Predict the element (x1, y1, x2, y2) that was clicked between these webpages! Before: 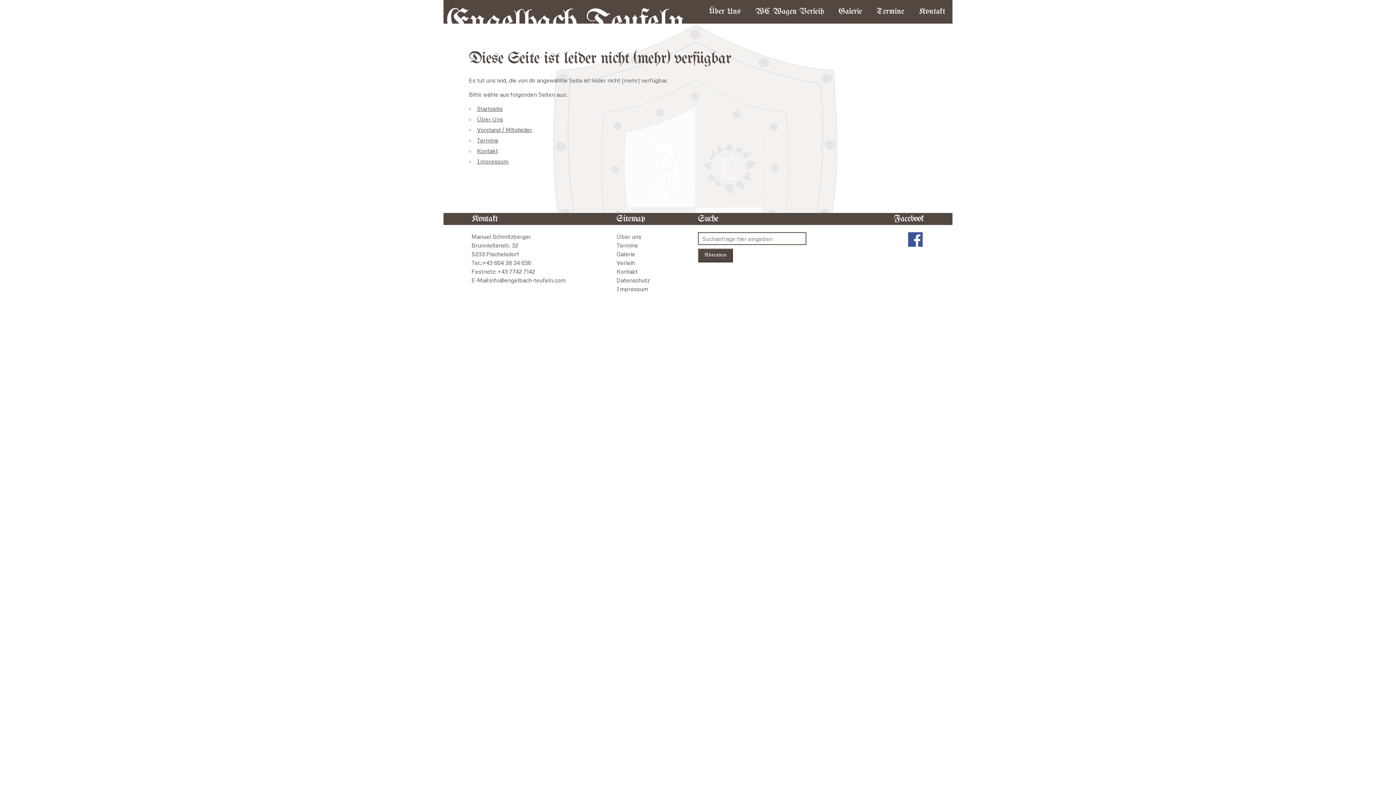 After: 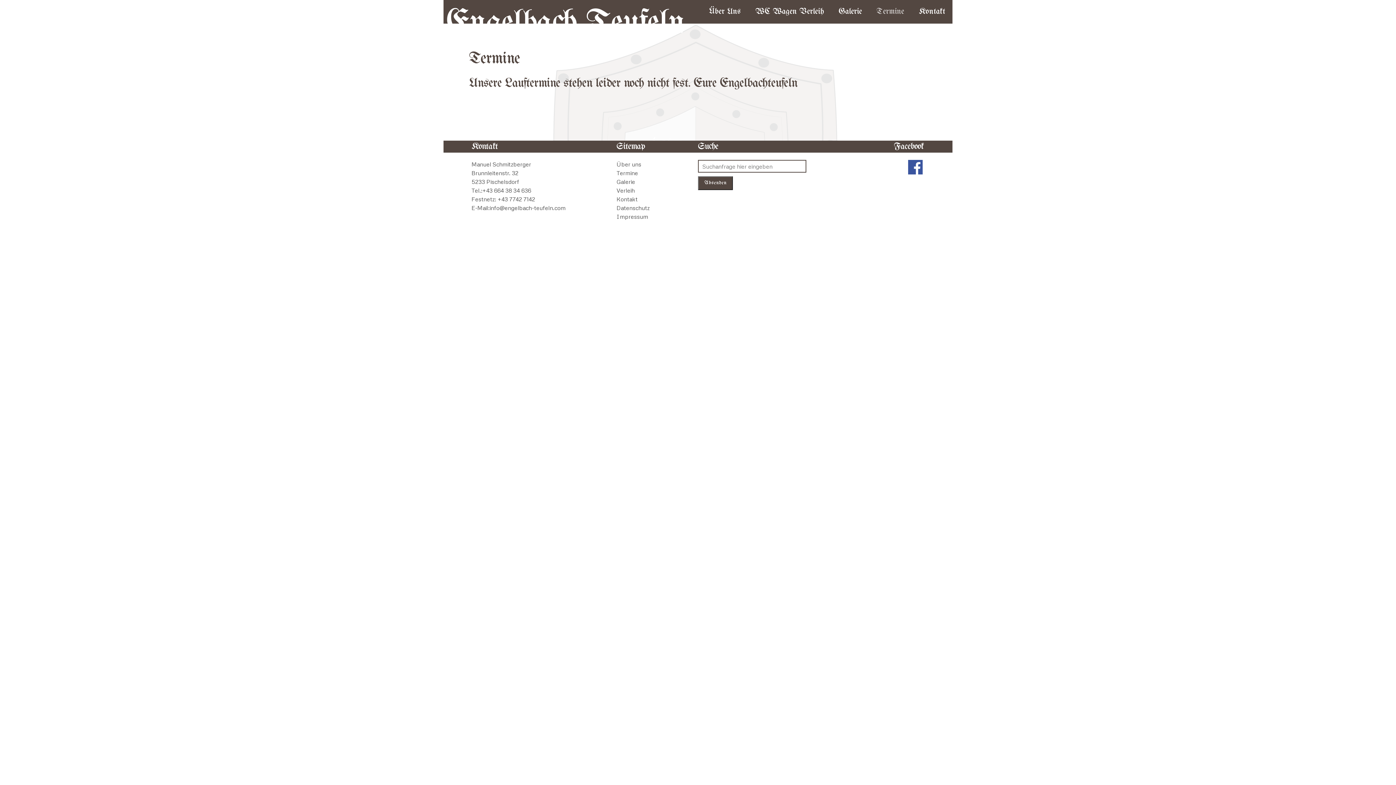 Action: label: Termine bbox: (477, 136, 498, 144)